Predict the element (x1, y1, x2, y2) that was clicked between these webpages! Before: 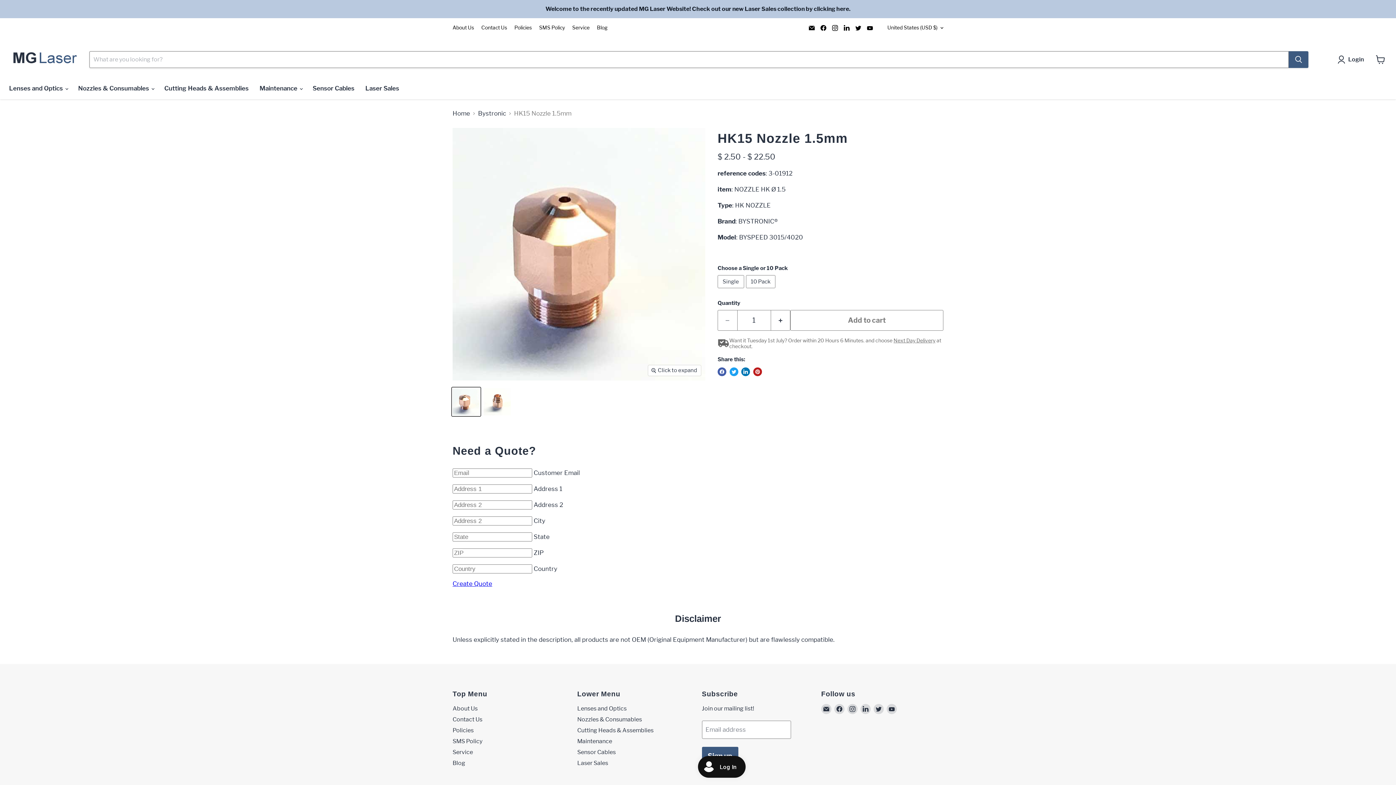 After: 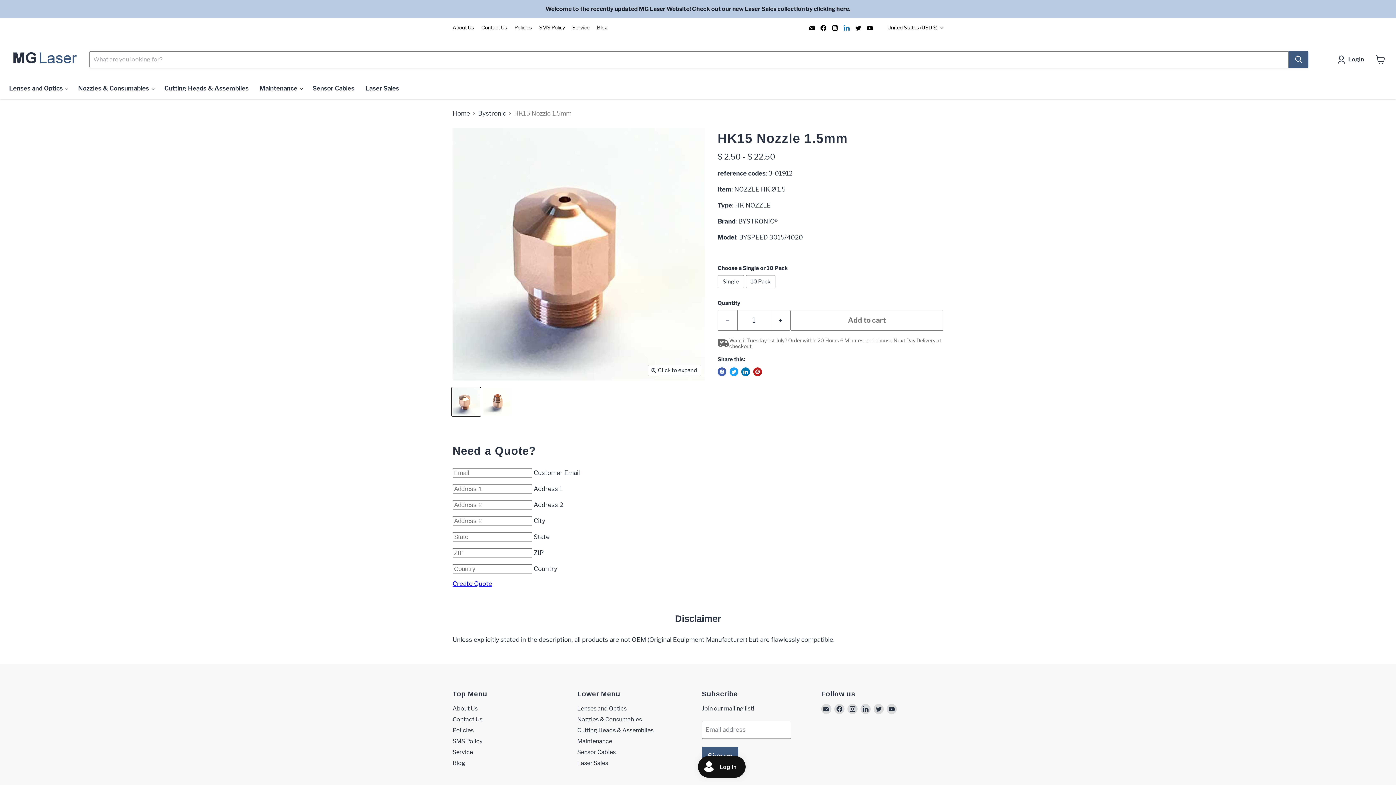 Action: bbox: (841, 22, 852, 32) label: Find us on LinkedIn